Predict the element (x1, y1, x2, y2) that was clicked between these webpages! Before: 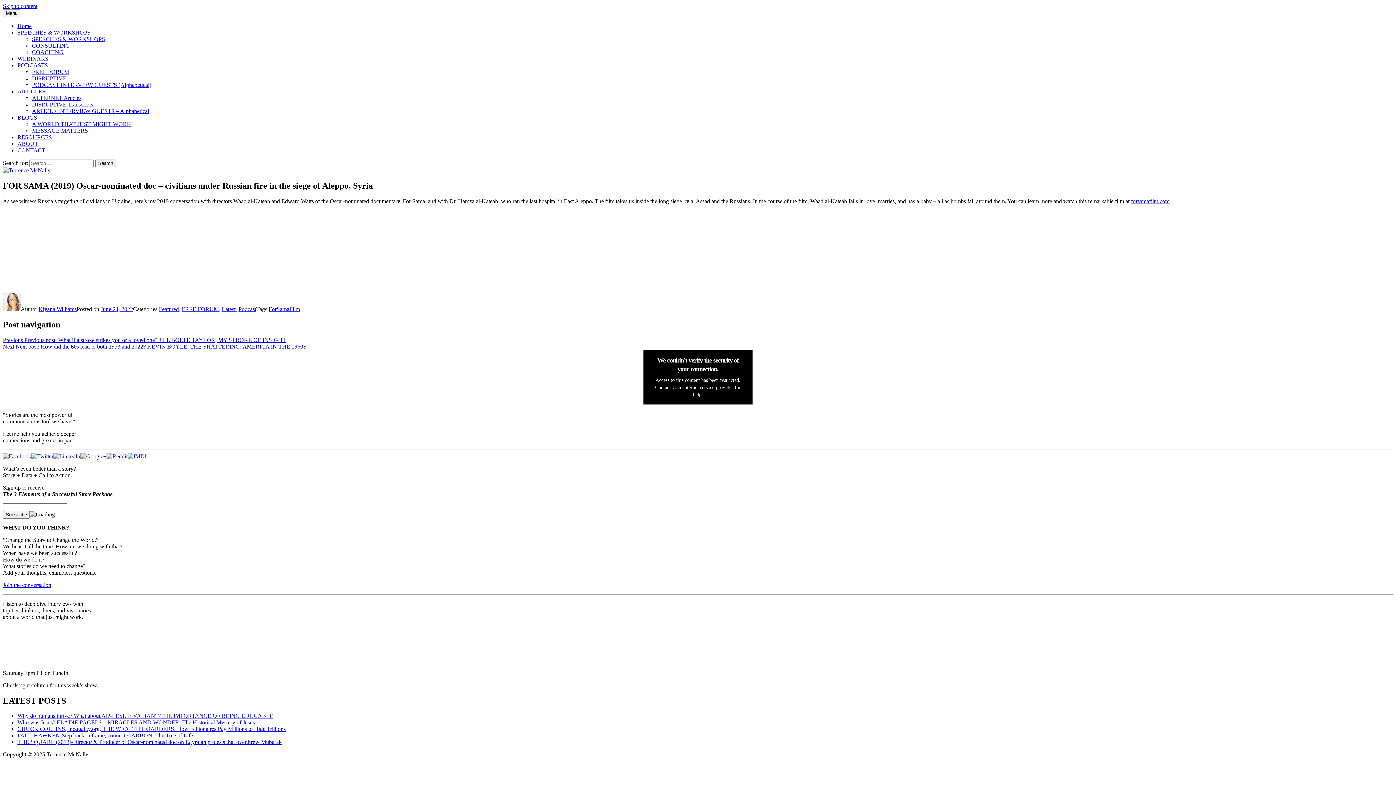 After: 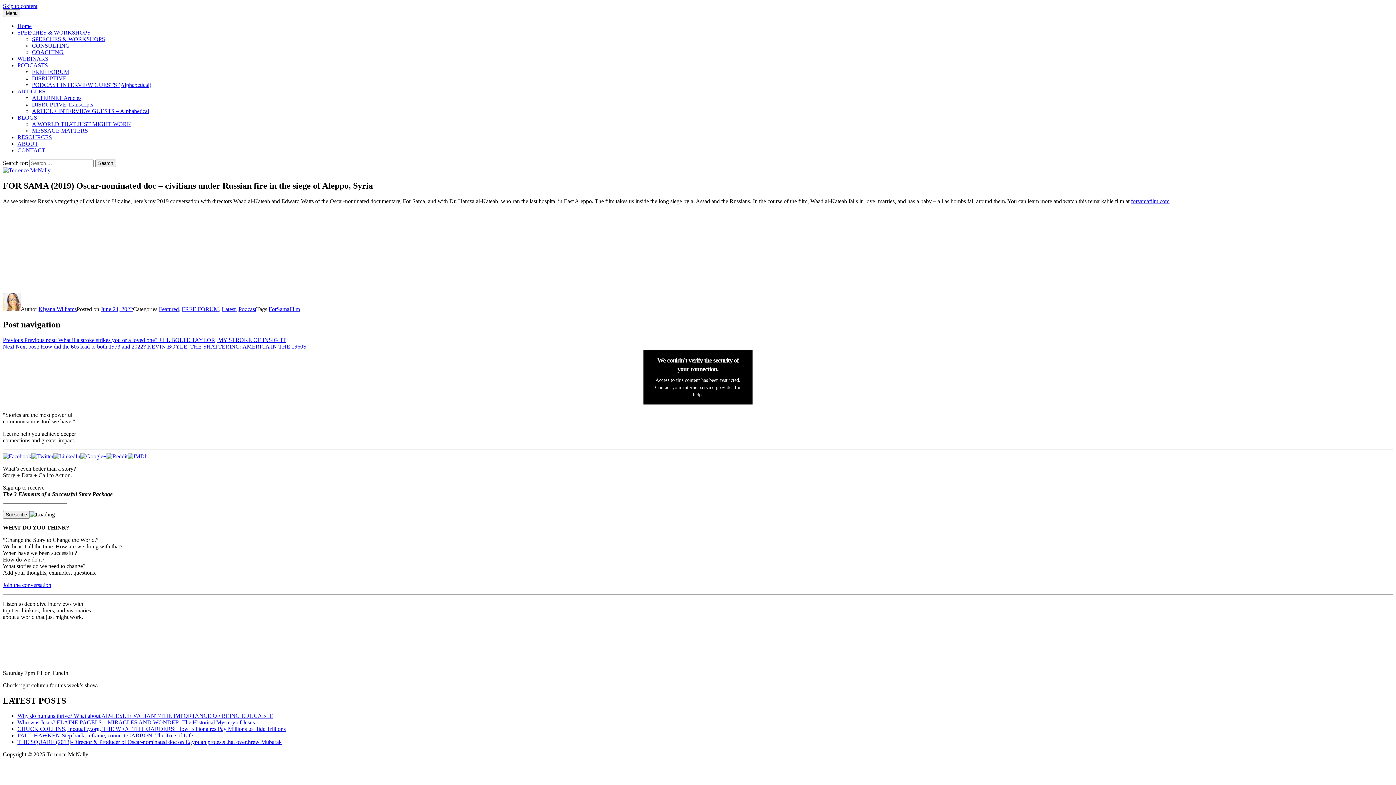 Action: label: SPEECHES & WORKSHOPS bbox: (17, 29, 90, 35)